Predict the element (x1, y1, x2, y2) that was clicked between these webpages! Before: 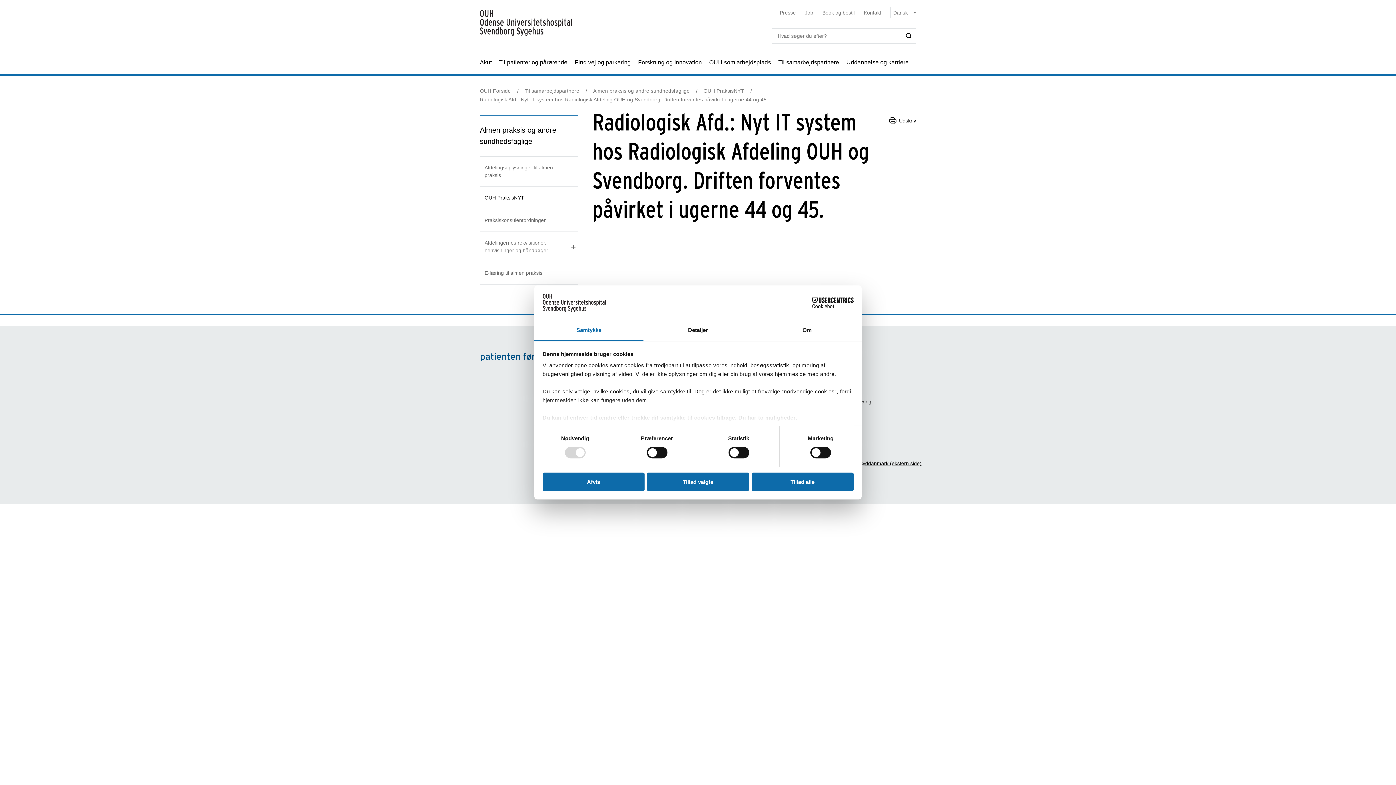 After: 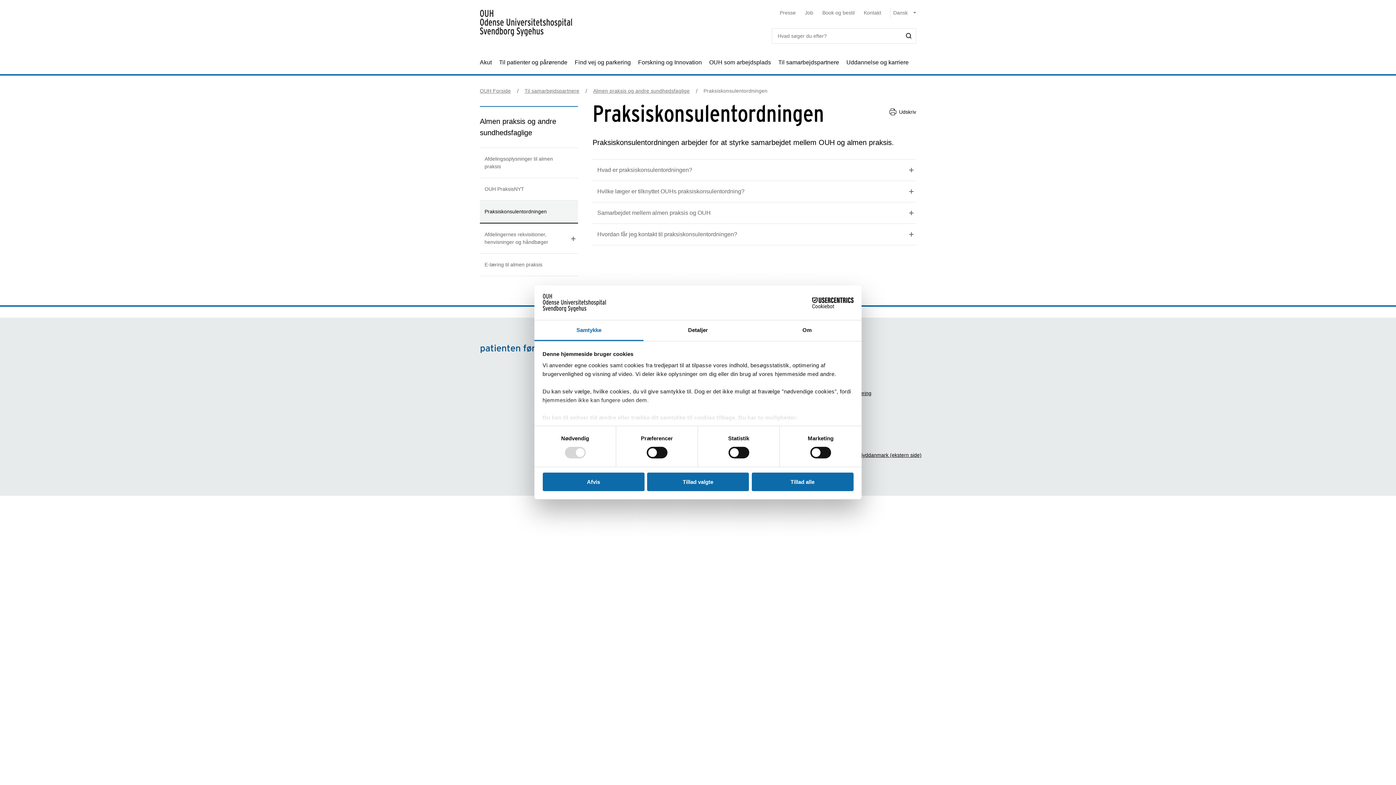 Action: bbox: (480, 209, 578, 232) label: Praksiskonsulentordningen